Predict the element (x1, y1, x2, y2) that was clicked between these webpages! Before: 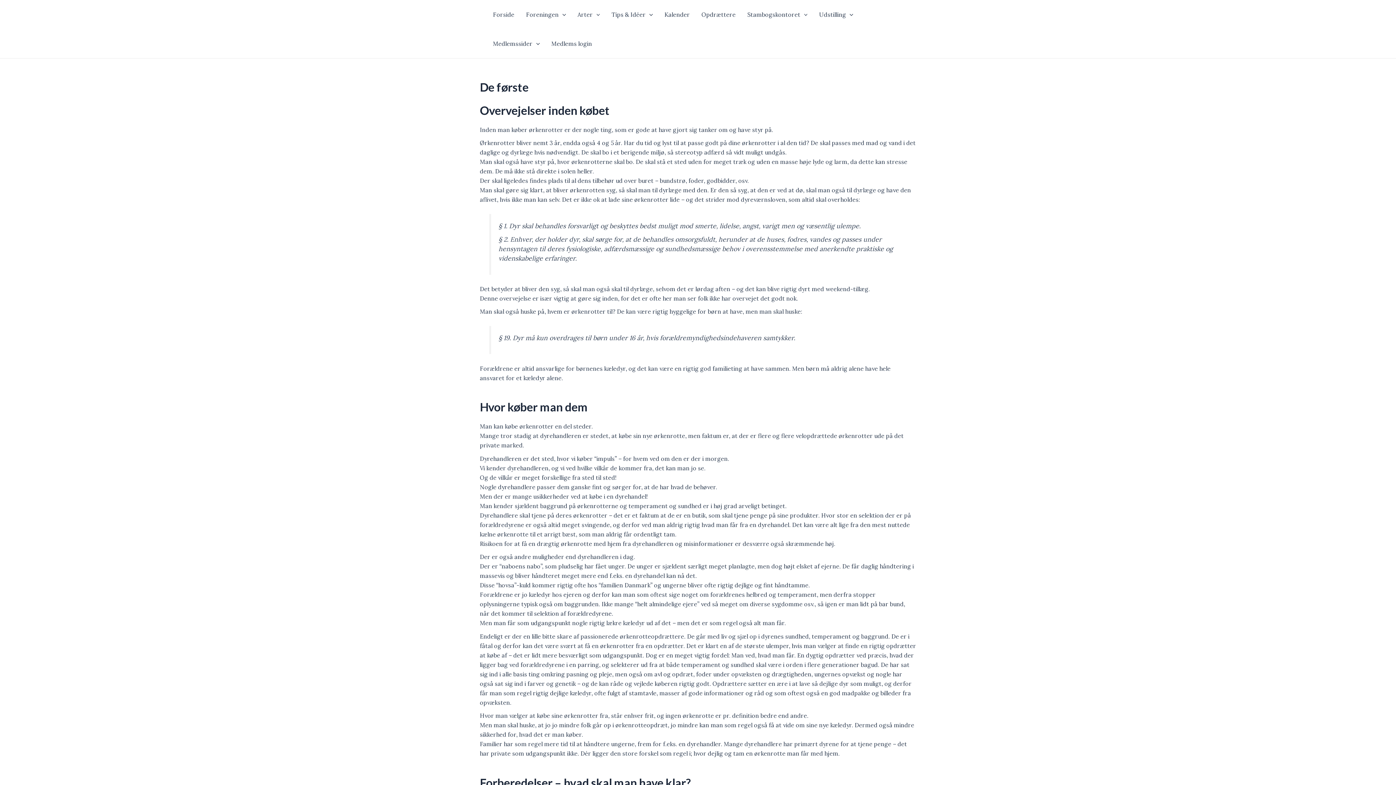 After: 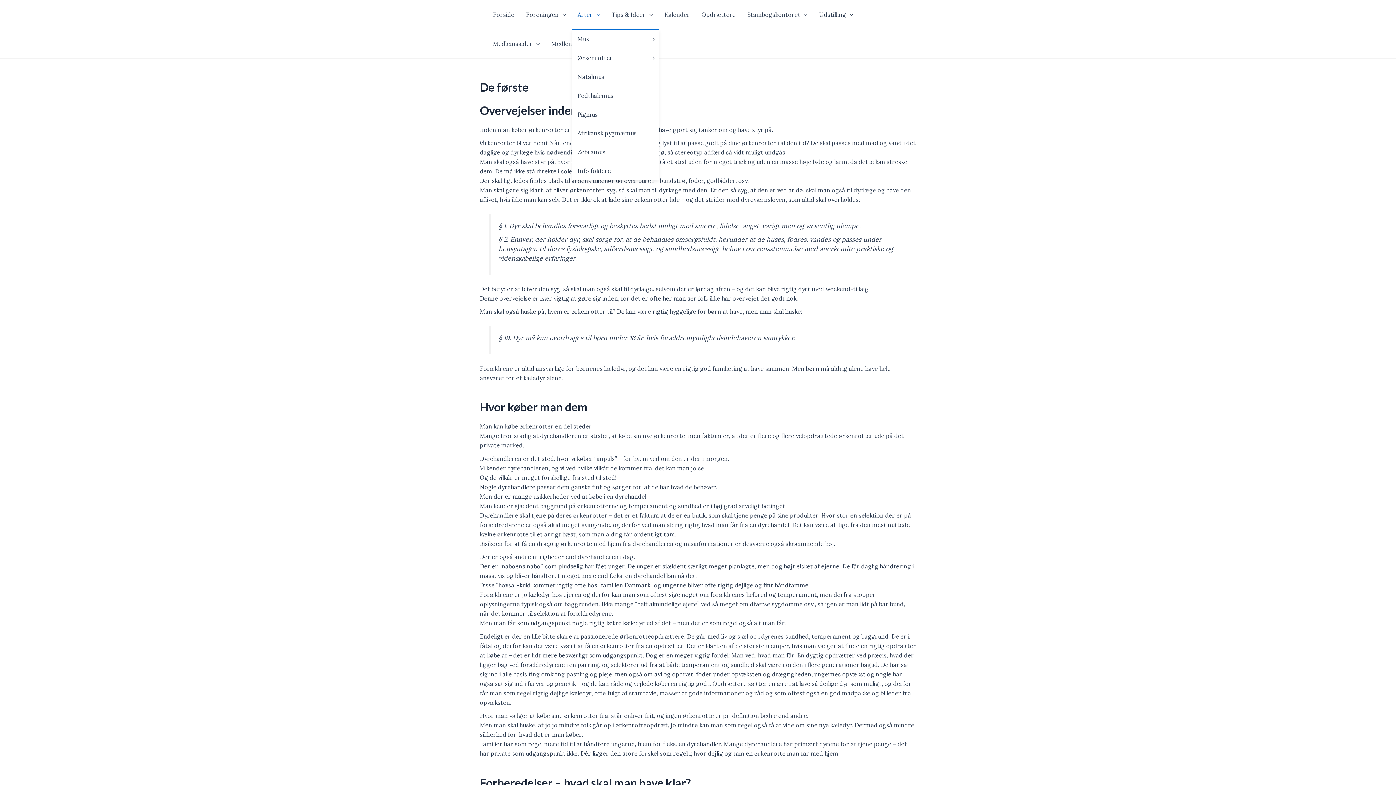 Action: label: Arter bbox: (571, 0, 605, 29)